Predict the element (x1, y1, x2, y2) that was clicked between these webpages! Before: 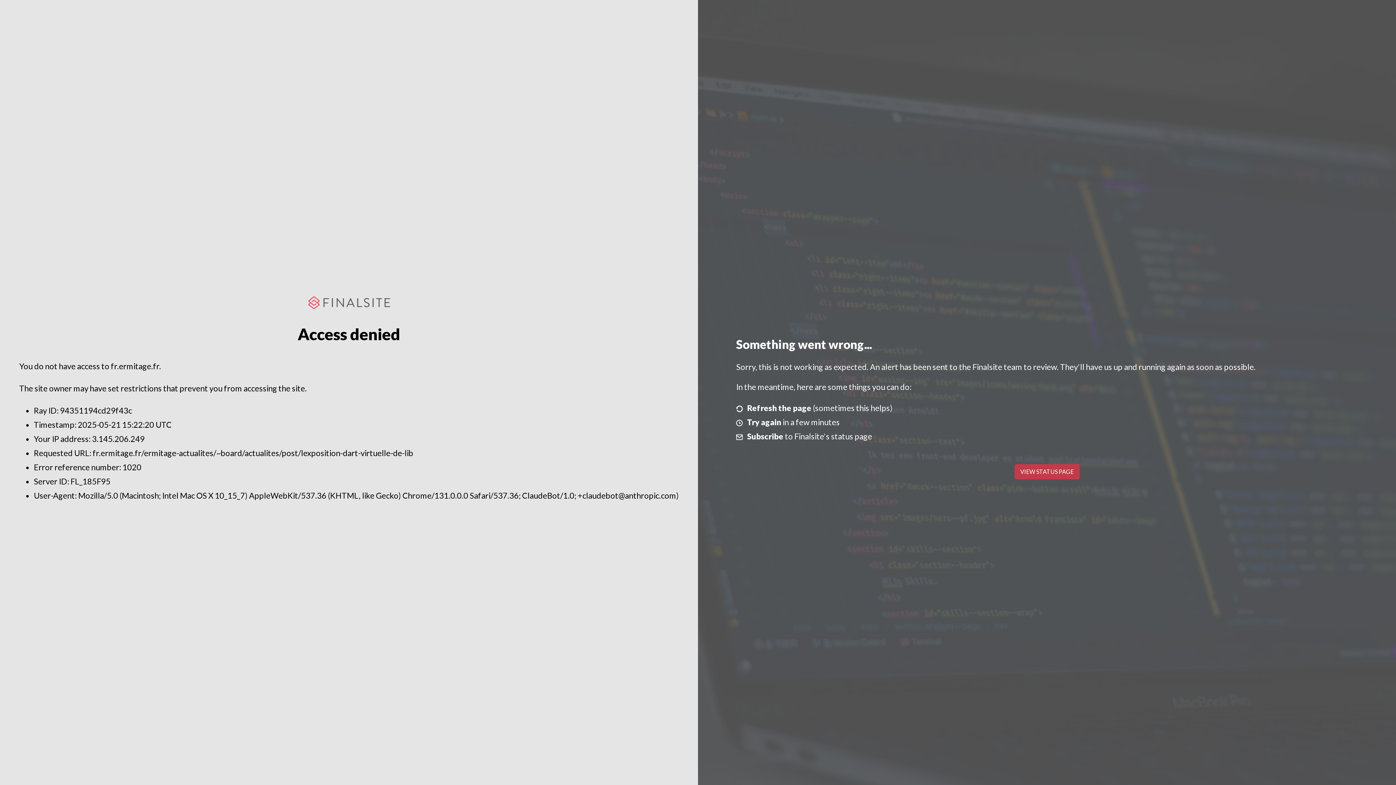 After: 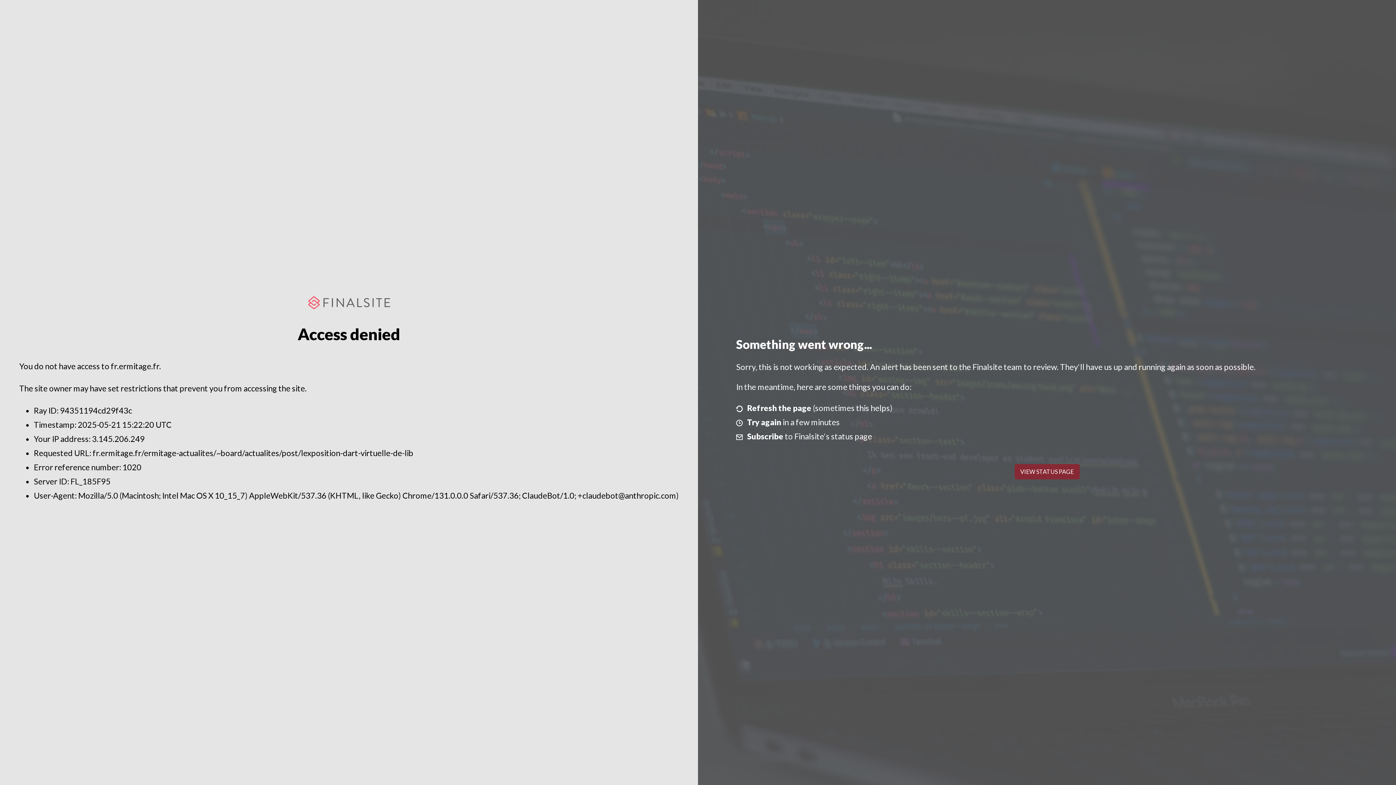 Action: bbox: (1014, 464, 1079, 479) label: VIEW STATUS PAGE